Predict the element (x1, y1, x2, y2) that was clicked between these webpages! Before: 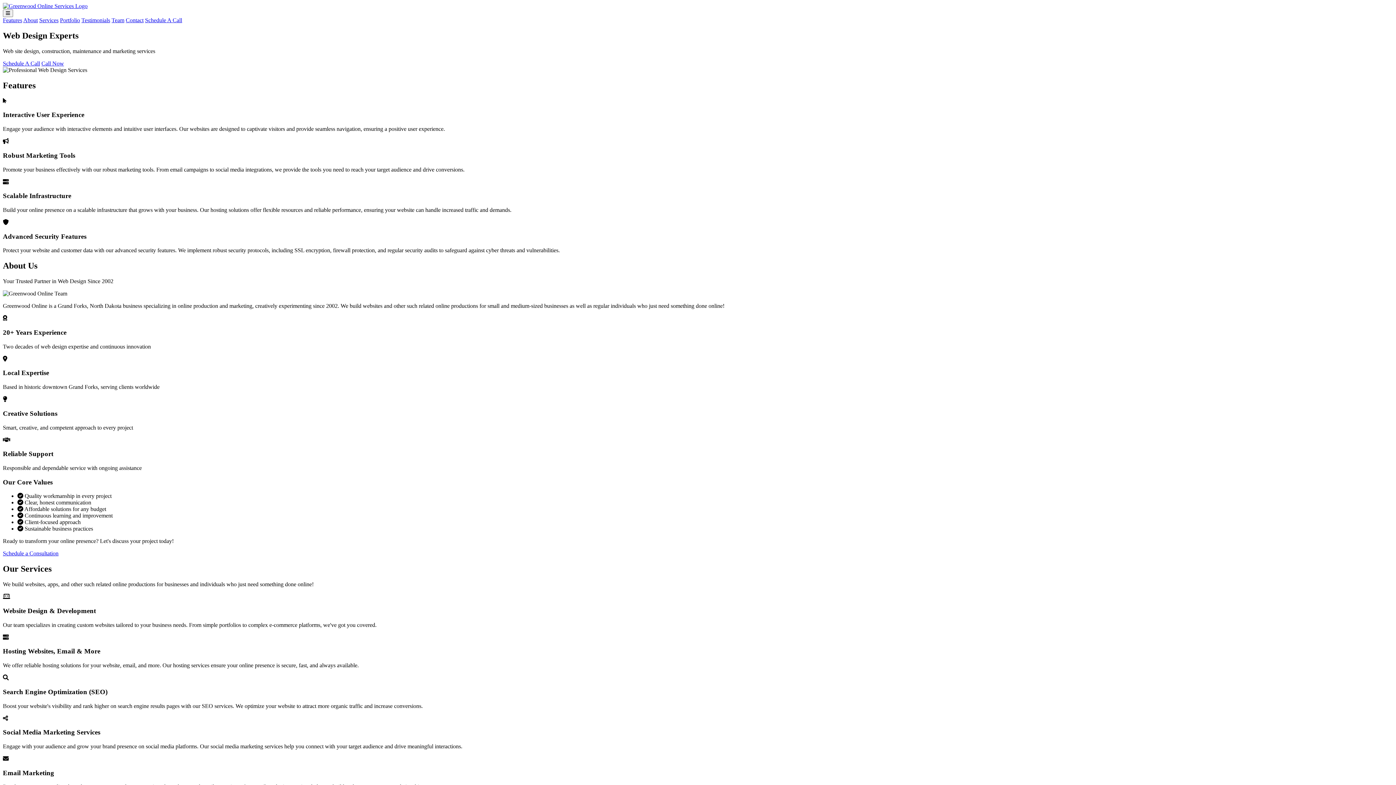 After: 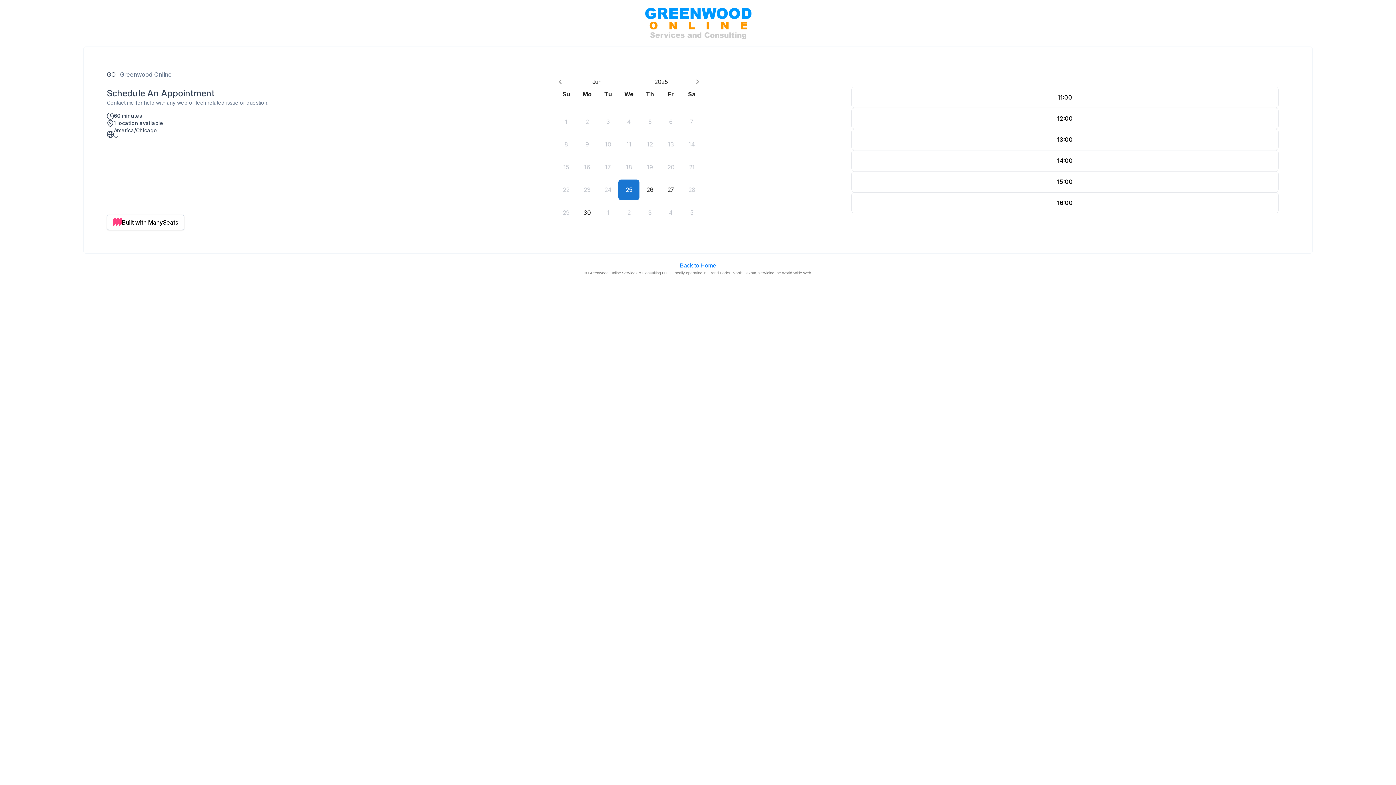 Action: label: Schedule A Call bbox: (2, 60, 40, 66)